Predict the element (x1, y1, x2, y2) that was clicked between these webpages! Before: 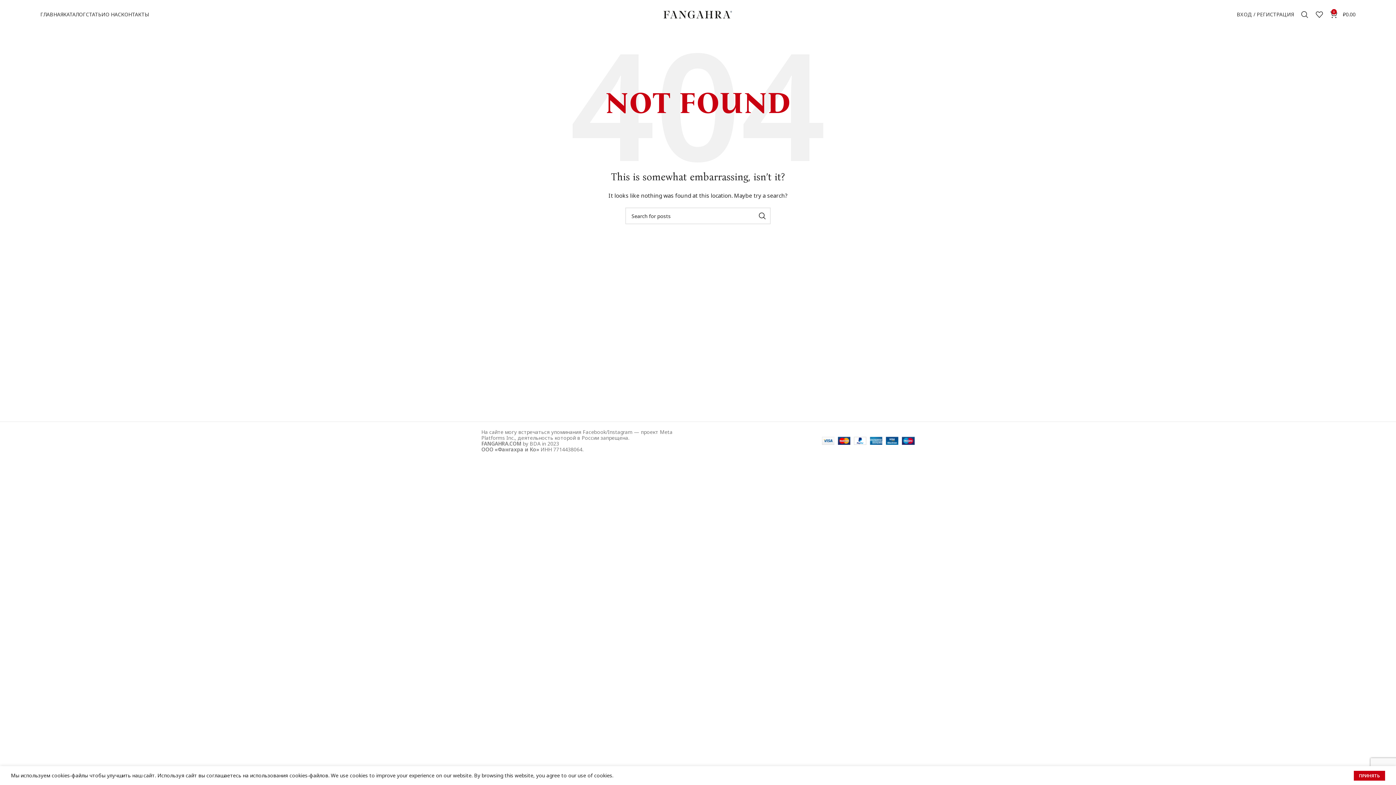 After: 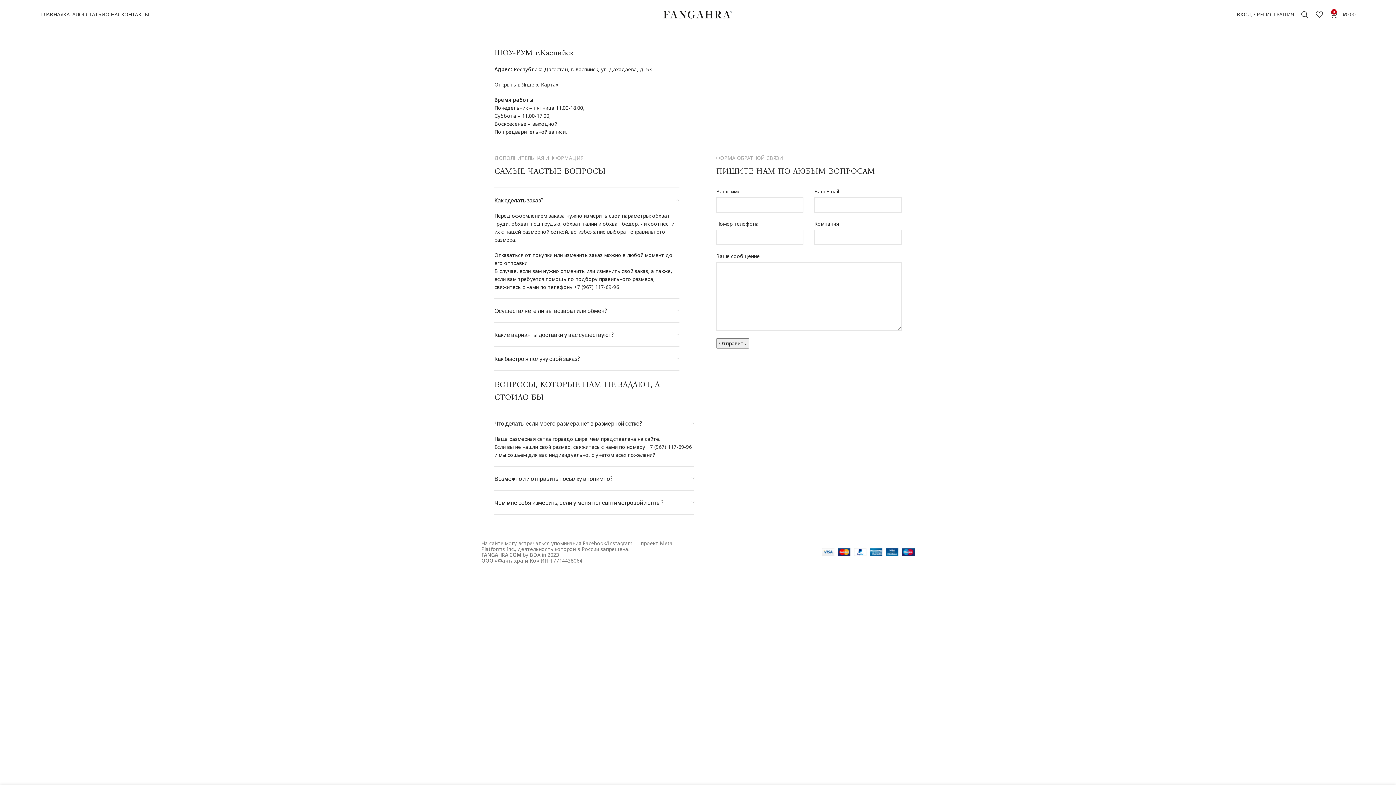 Action: bbox: (121, 7, 149, 21) label: КОНТАКТЫ